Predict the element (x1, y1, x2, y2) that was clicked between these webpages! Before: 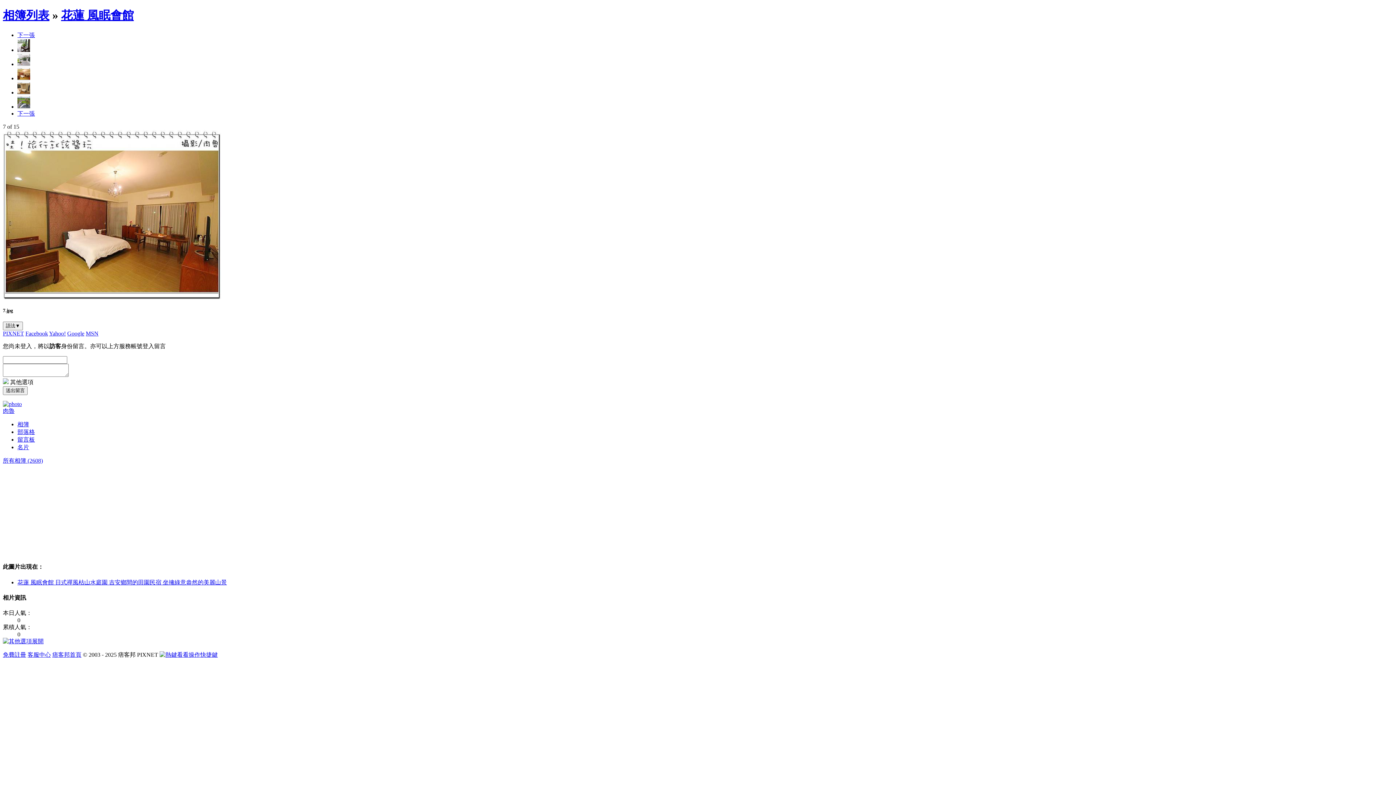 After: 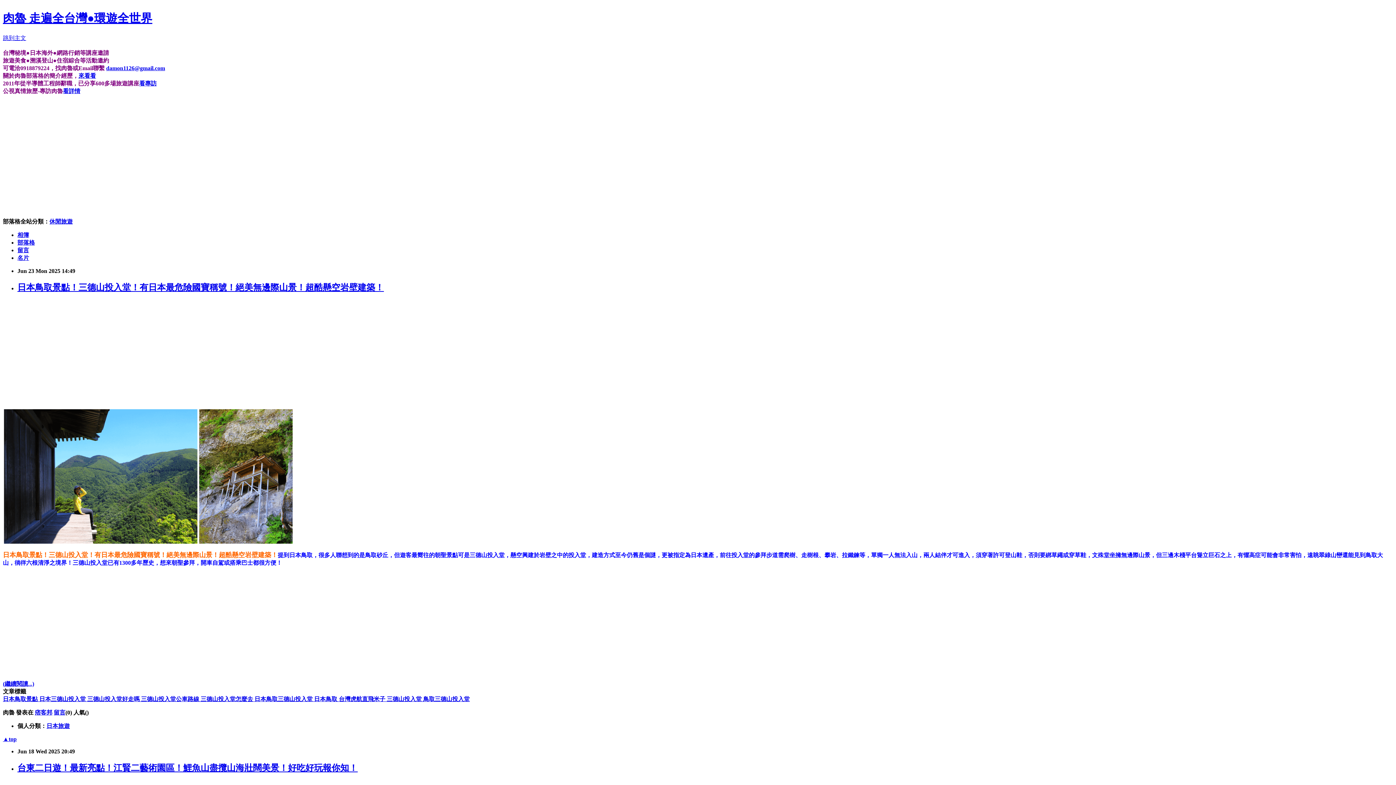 Action: label: 部落格 bbox: (17, 429, 34, 435)